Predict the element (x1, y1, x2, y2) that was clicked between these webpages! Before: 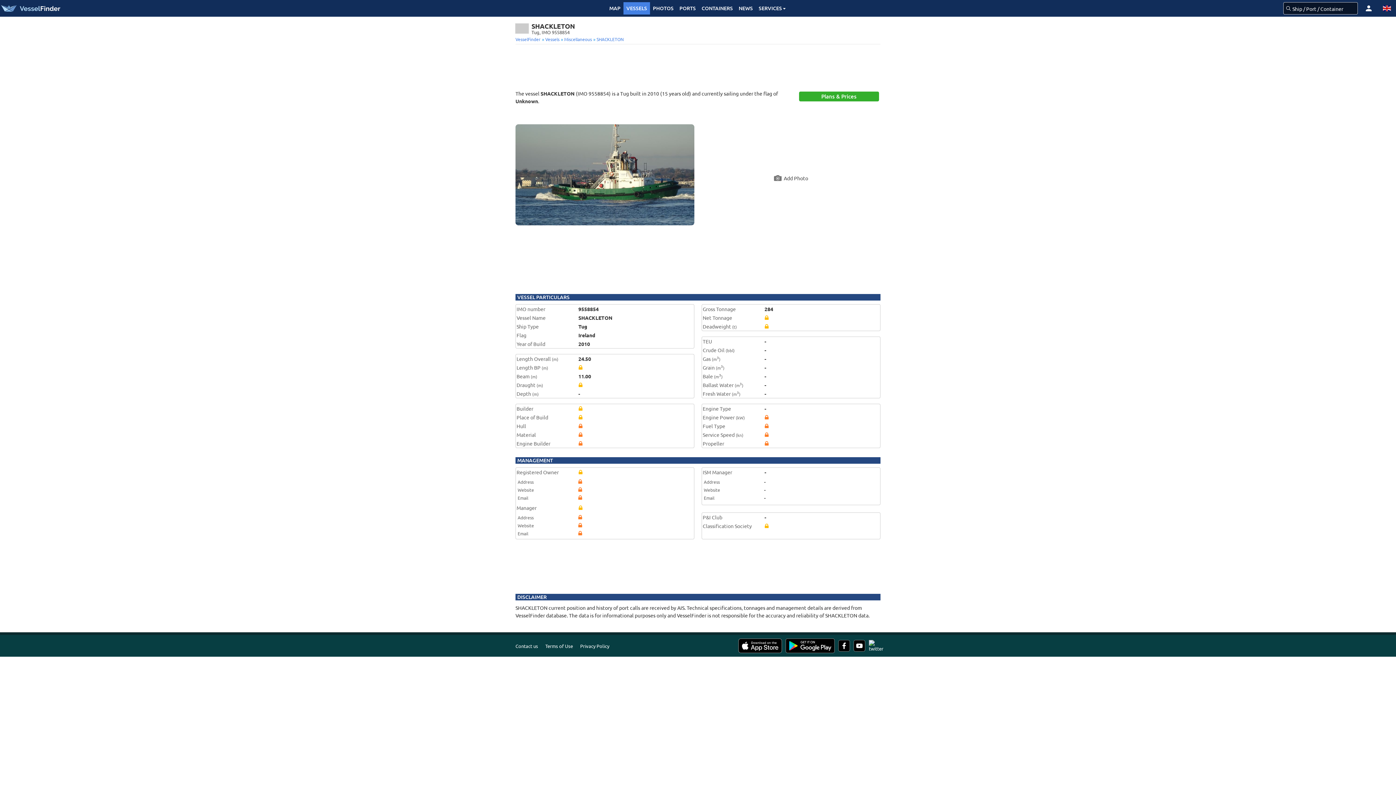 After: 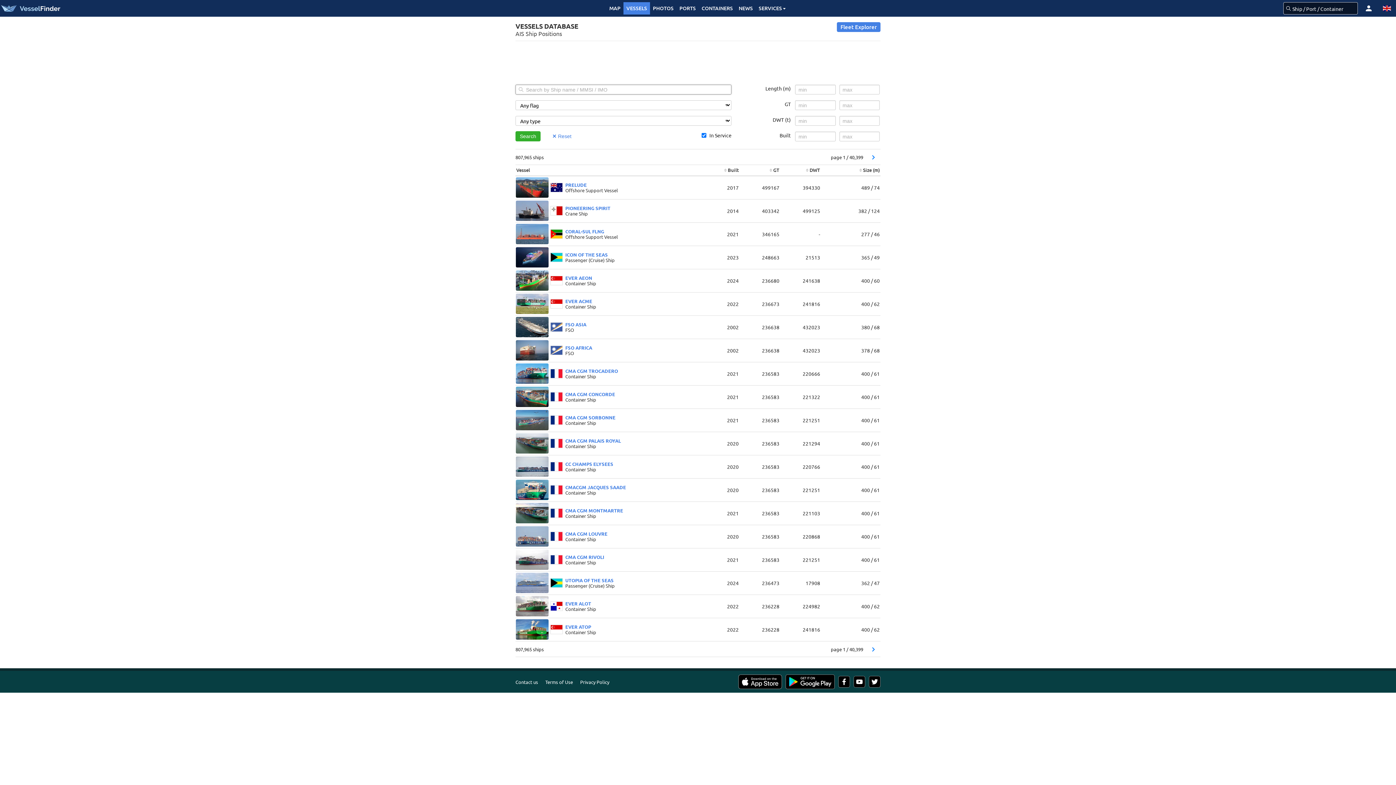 Action: bbox: (544, 36, 559, 42) label:  Vessels